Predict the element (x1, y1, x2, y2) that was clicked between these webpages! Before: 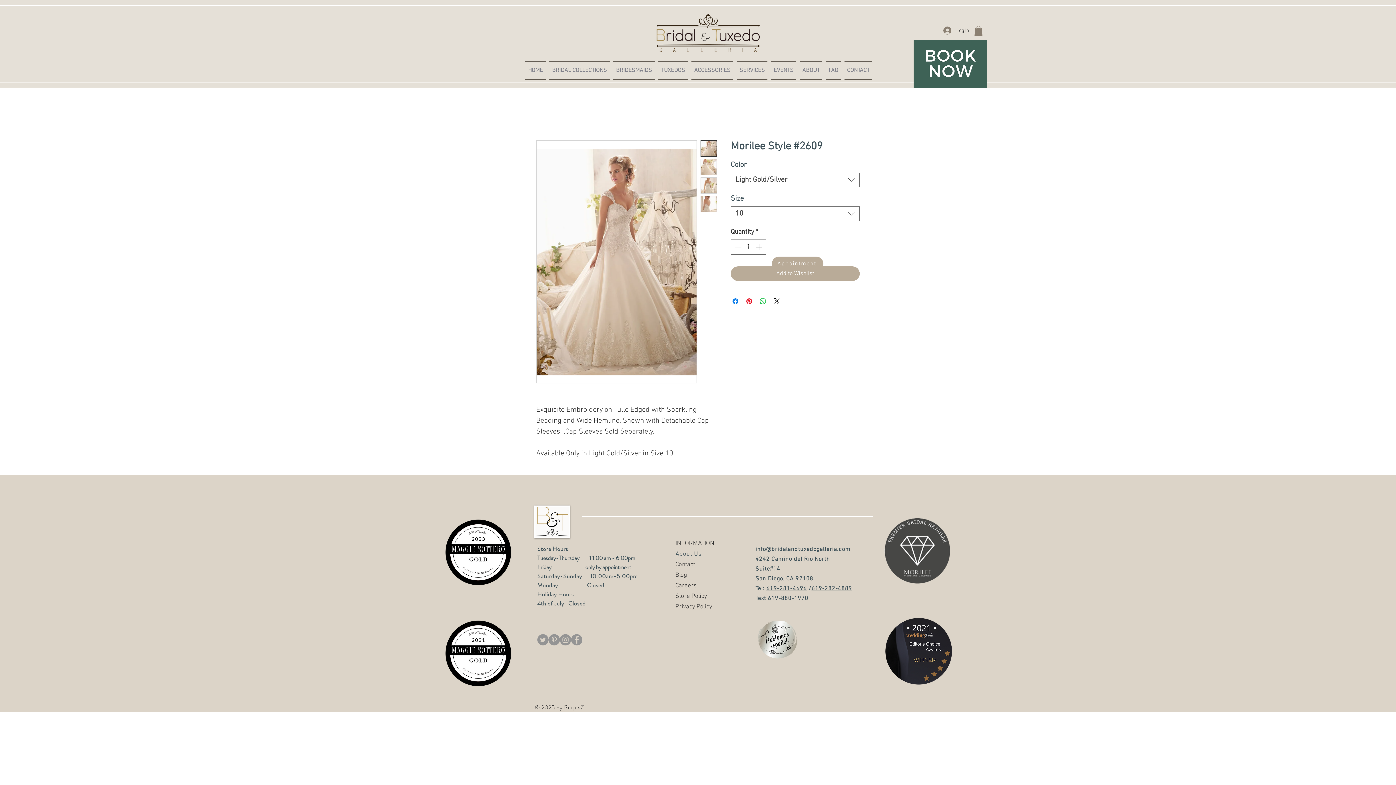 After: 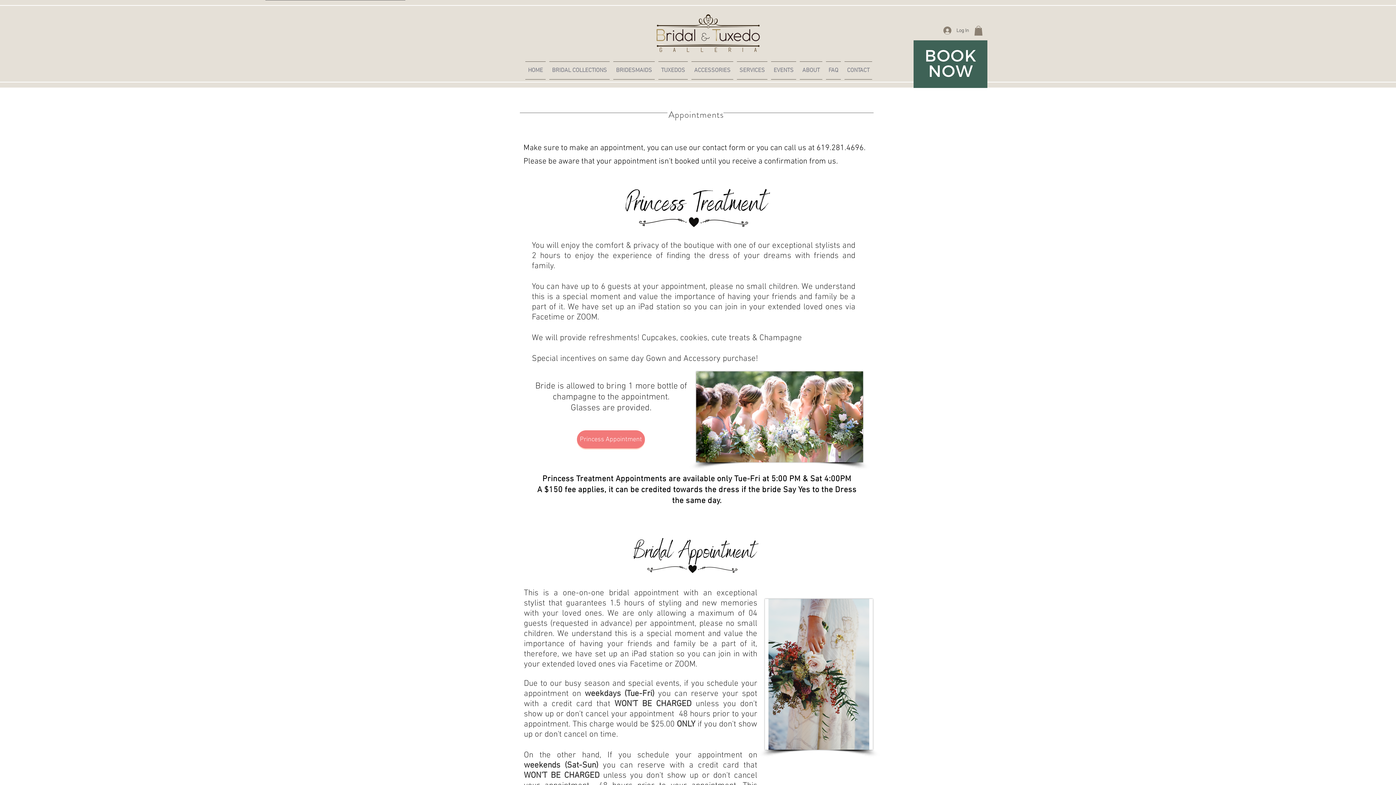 Action: label: Appointment bbox: (772, 256, 823, 271)